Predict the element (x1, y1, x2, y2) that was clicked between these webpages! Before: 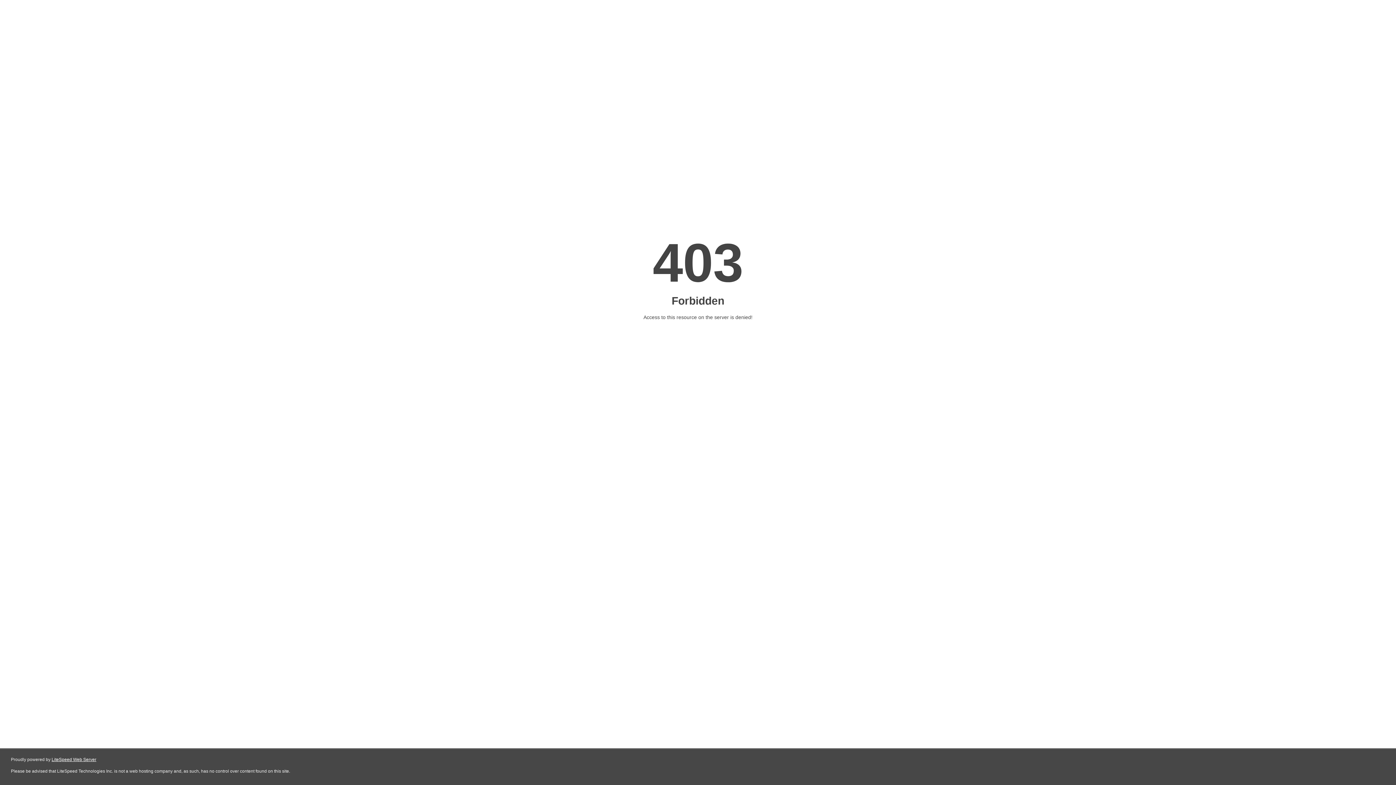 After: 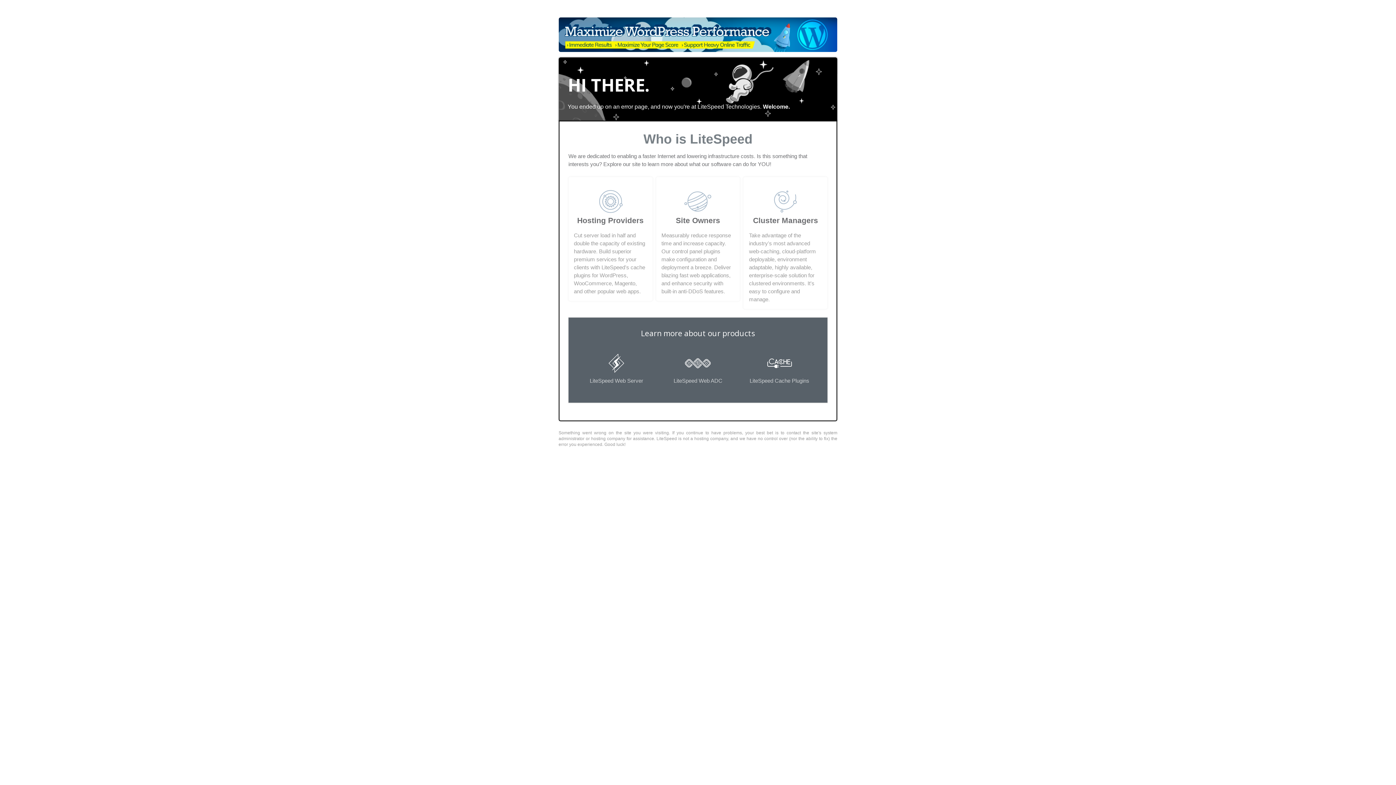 Action: label: LiteSpeed Web Server bbox: (51, 757, 96, 762)